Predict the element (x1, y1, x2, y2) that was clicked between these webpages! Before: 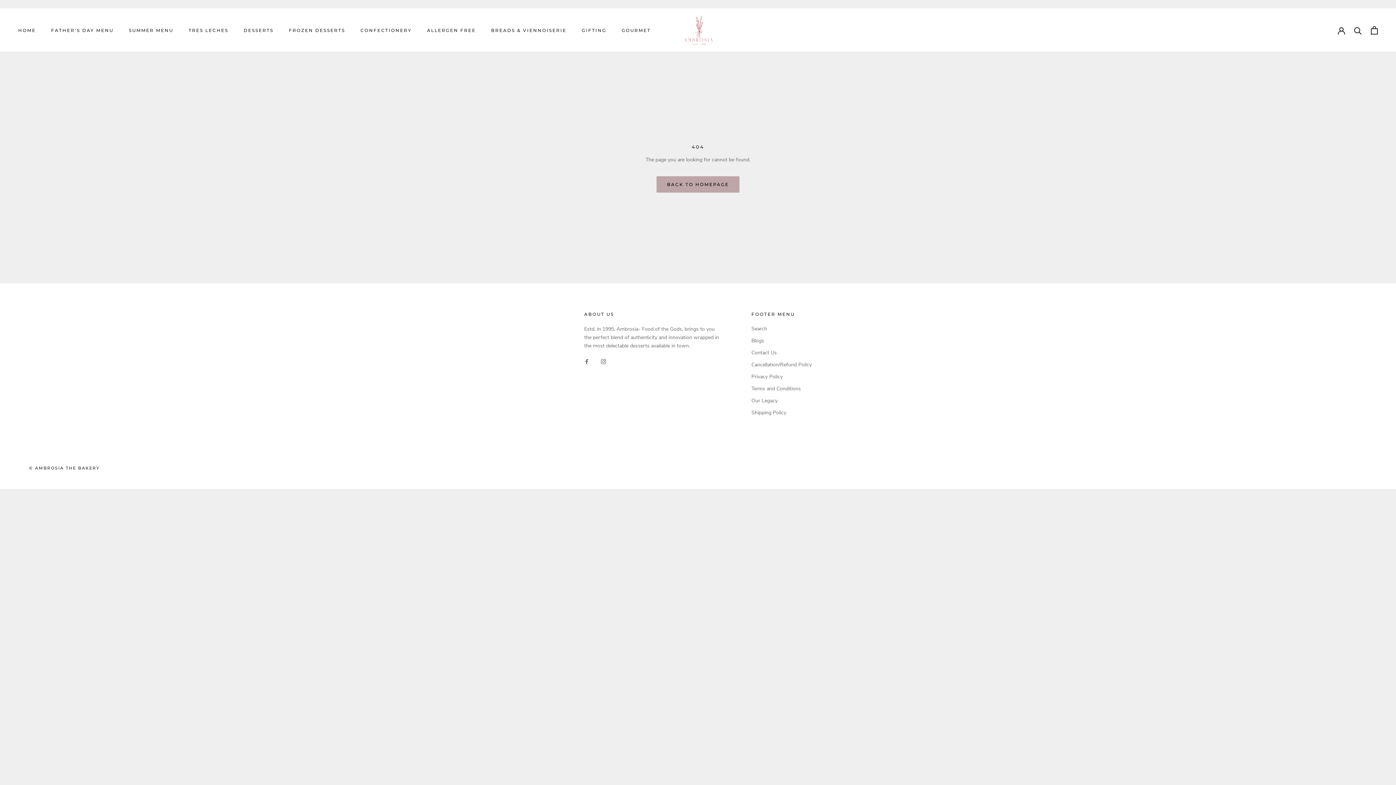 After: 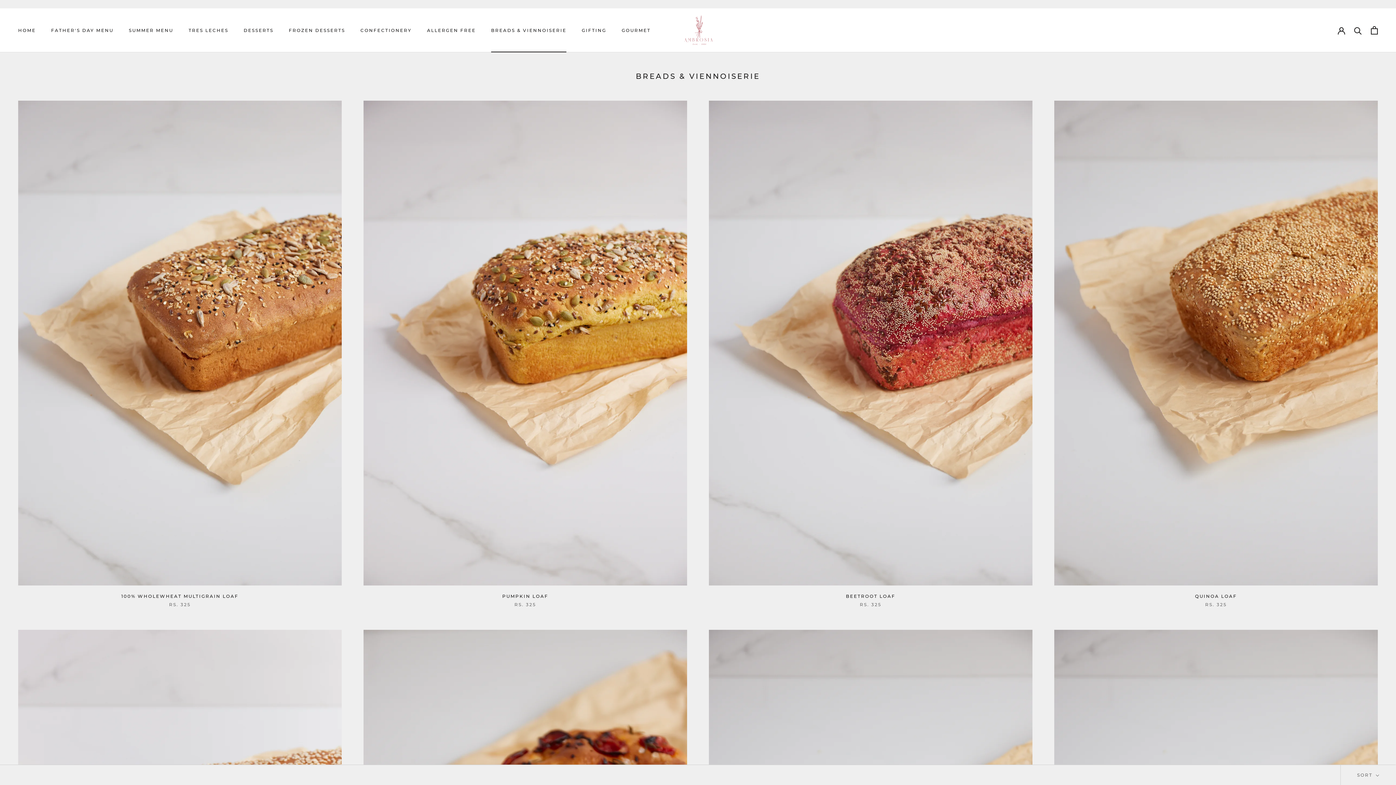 Action: bbox: (491, 27, 566, 33) label: BREADS & VIENNOISERIE
BREADS & VIENNOISERIE